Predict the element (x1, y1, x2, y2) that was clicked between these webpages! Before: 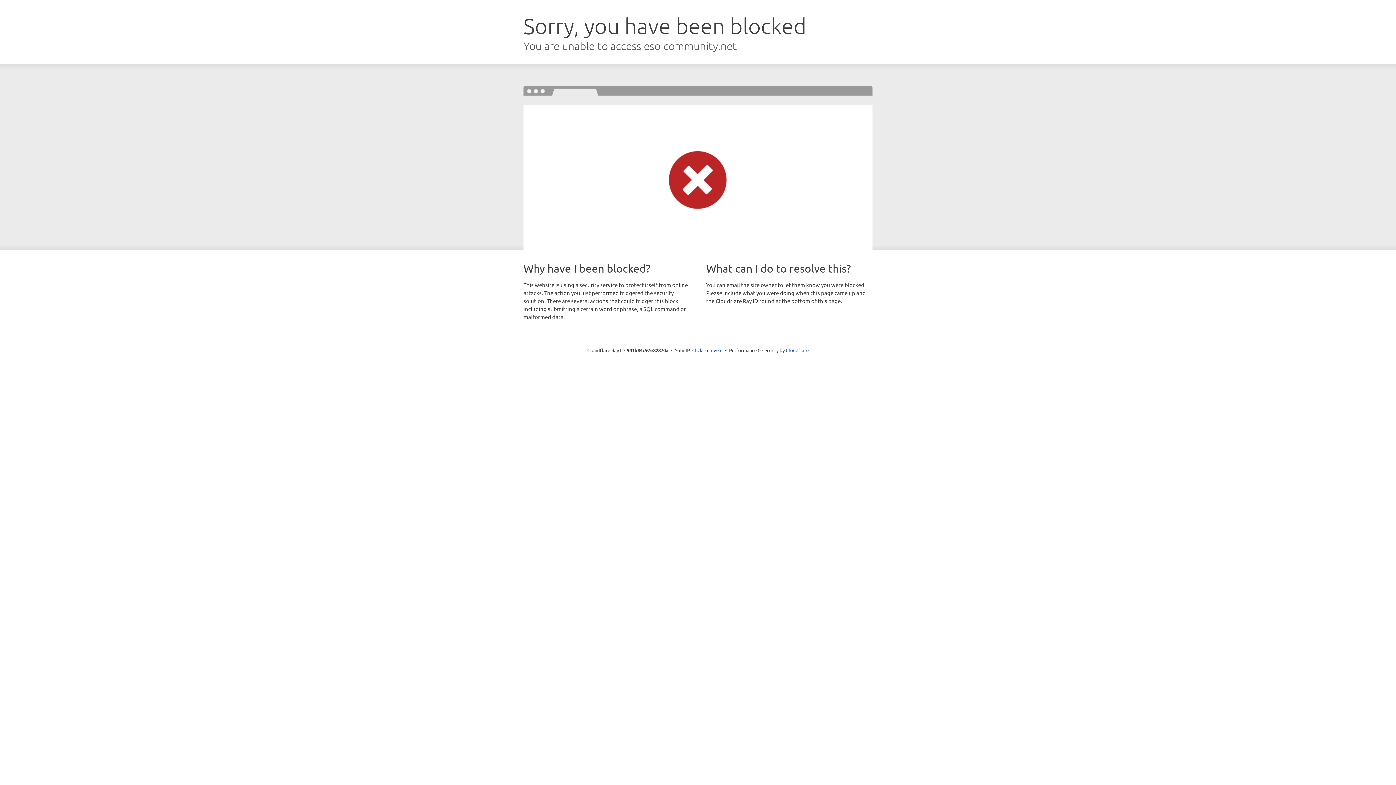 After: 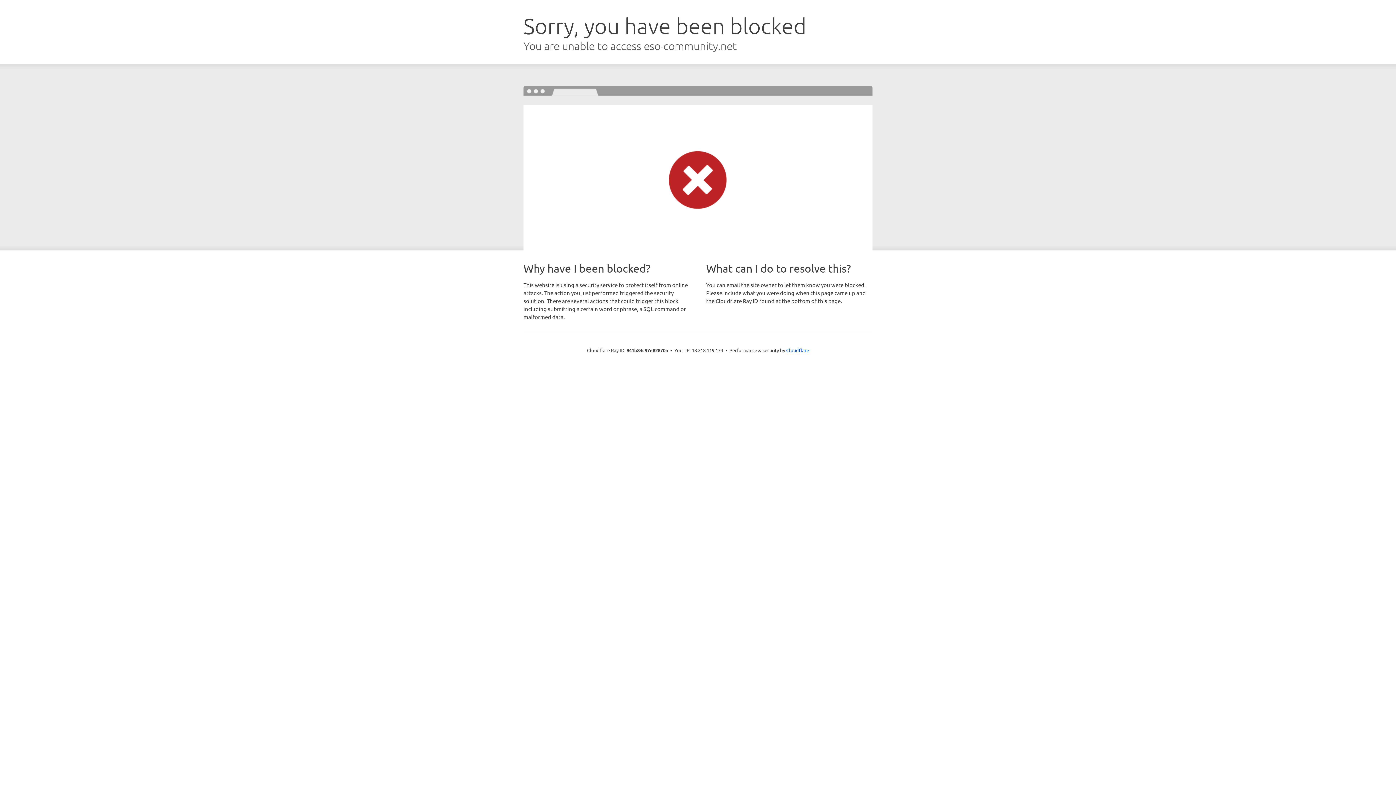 Action: label: Click to reveal bbox: (692, 346, 722, 353)